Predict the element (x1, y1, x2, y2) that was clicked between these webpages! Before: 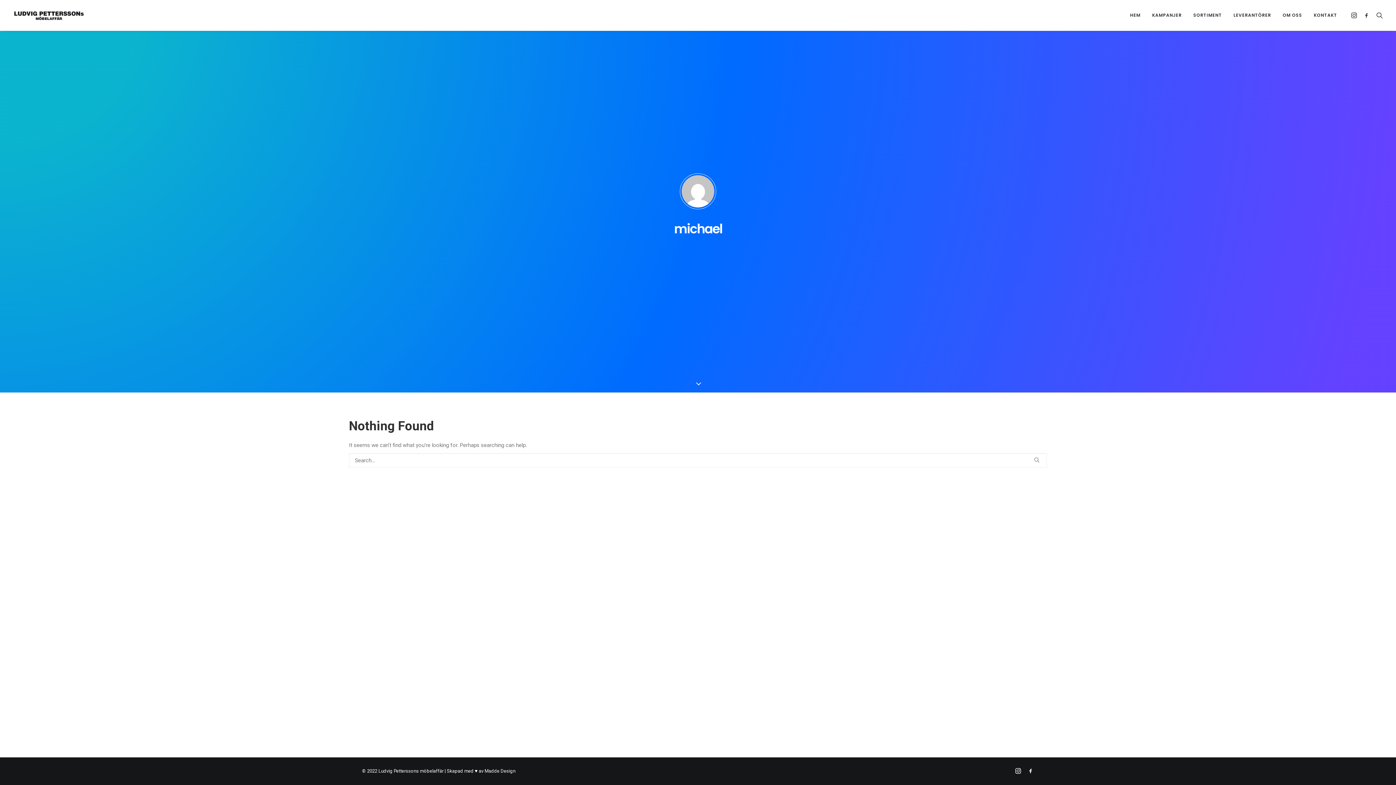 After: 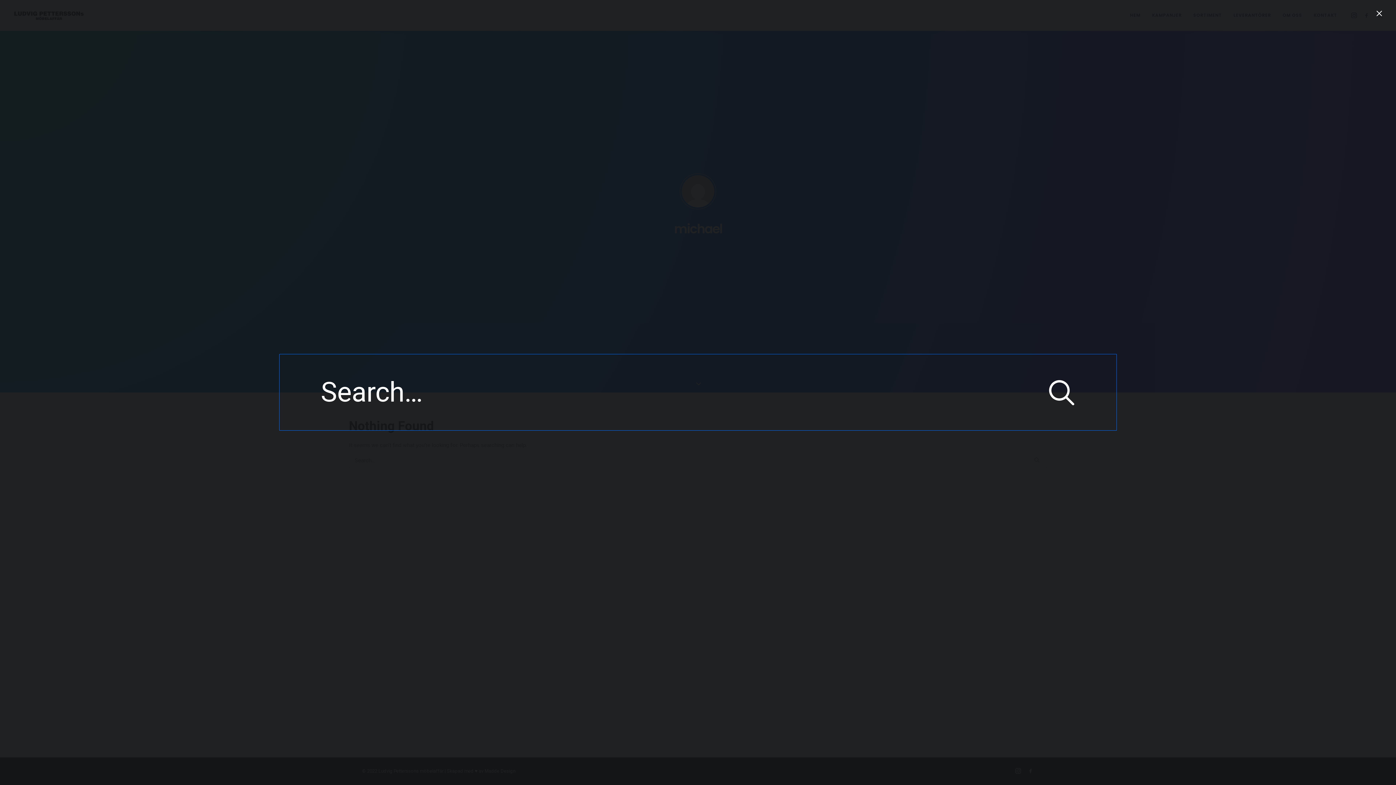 Action: bbox: (1373, 0, 1383, 30) label: Search